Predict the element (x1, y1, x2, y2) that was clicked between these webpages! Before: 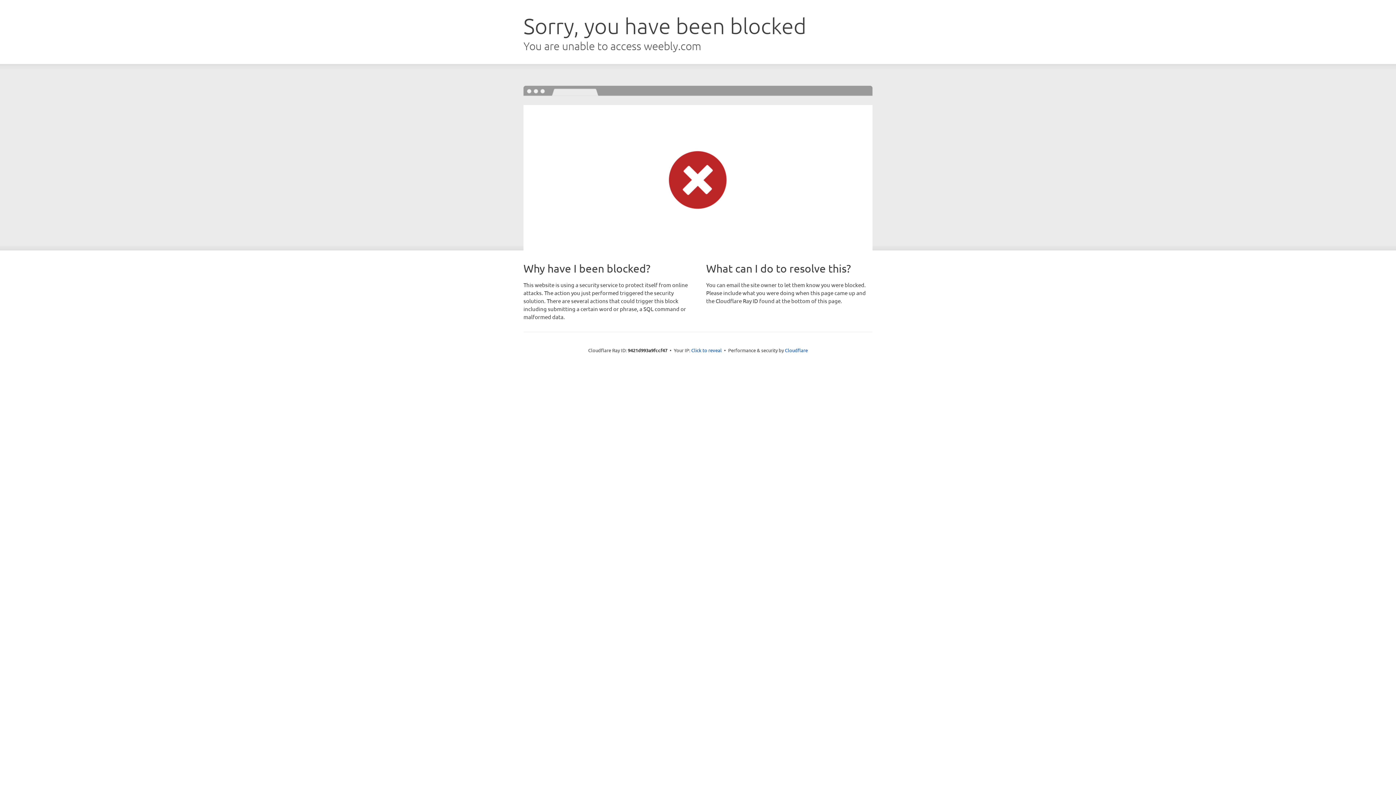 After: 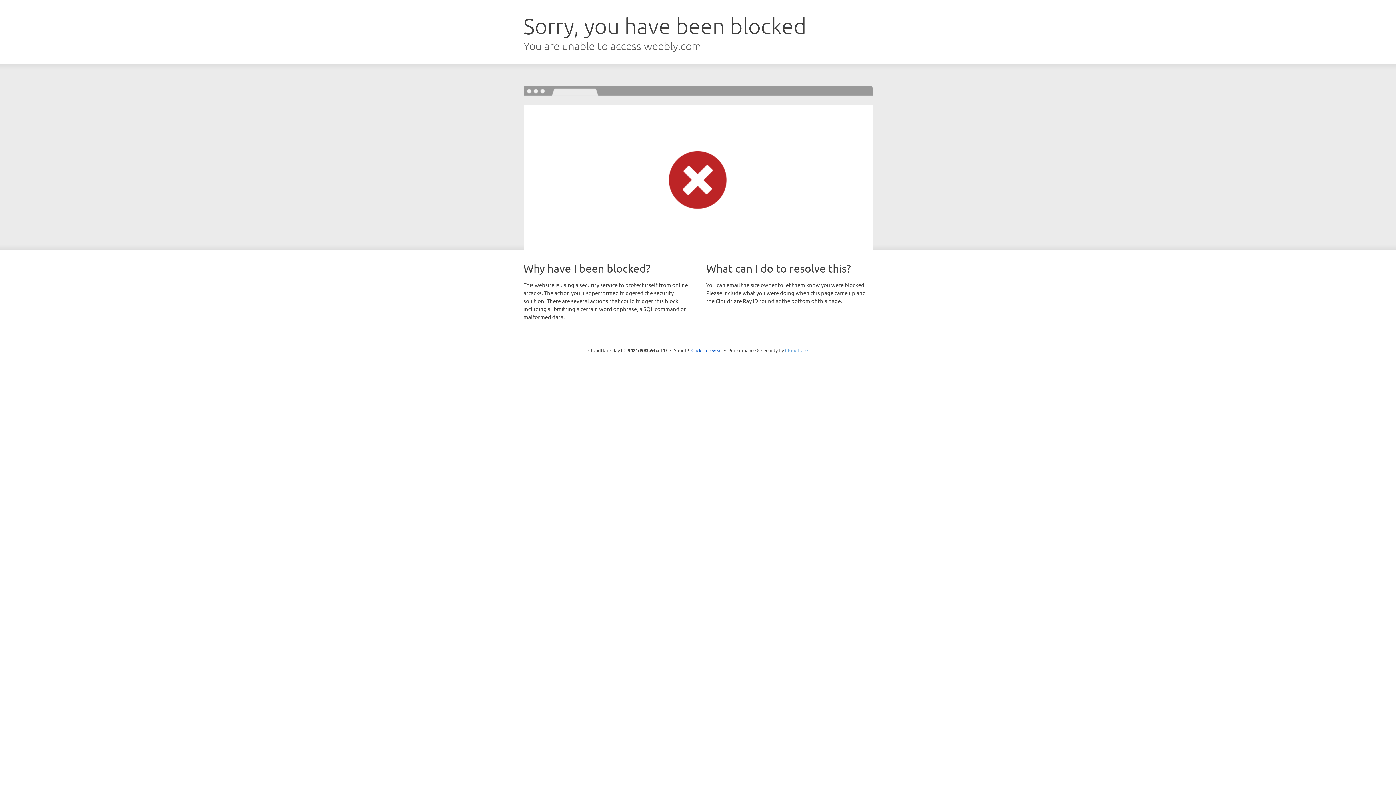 Action: bbox: (785, 347, 808, 353) label: Cloudflare